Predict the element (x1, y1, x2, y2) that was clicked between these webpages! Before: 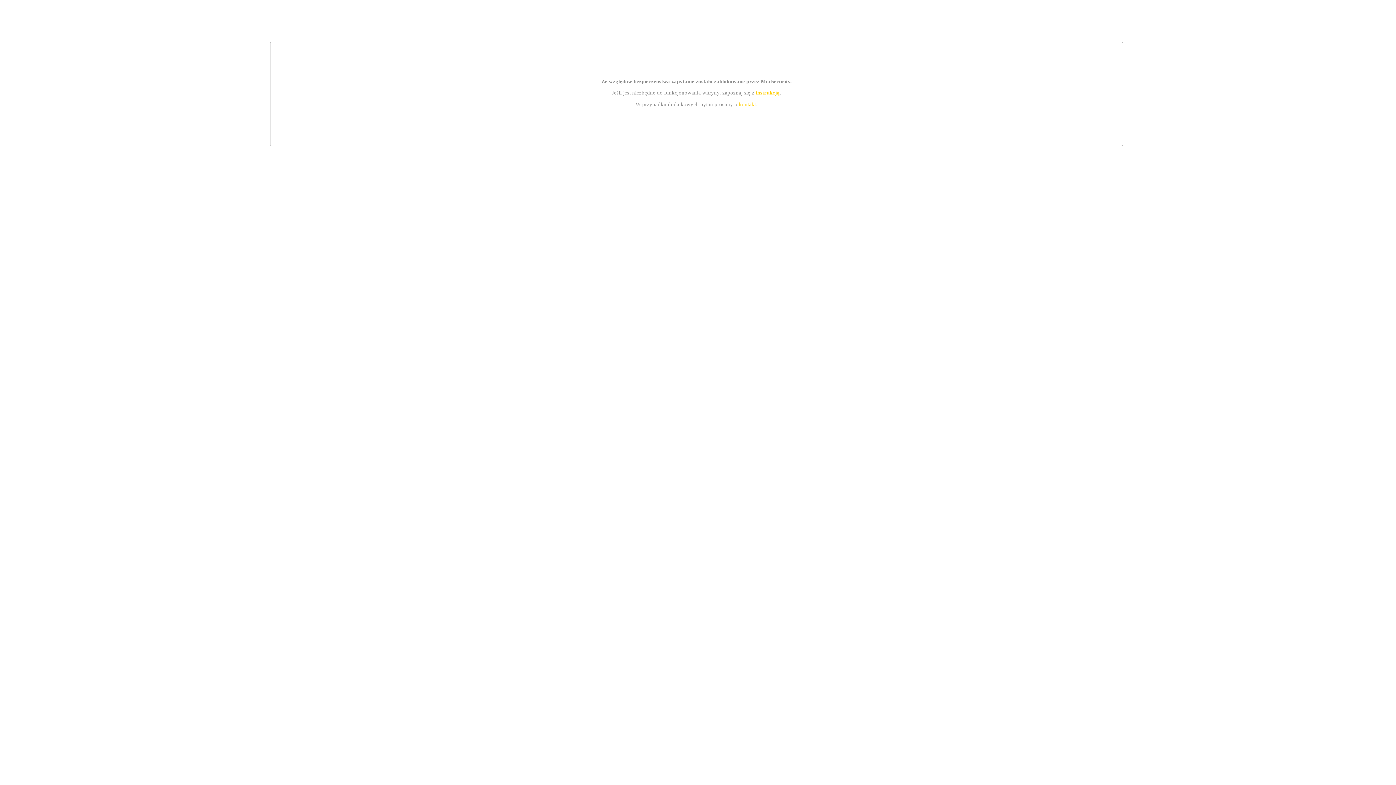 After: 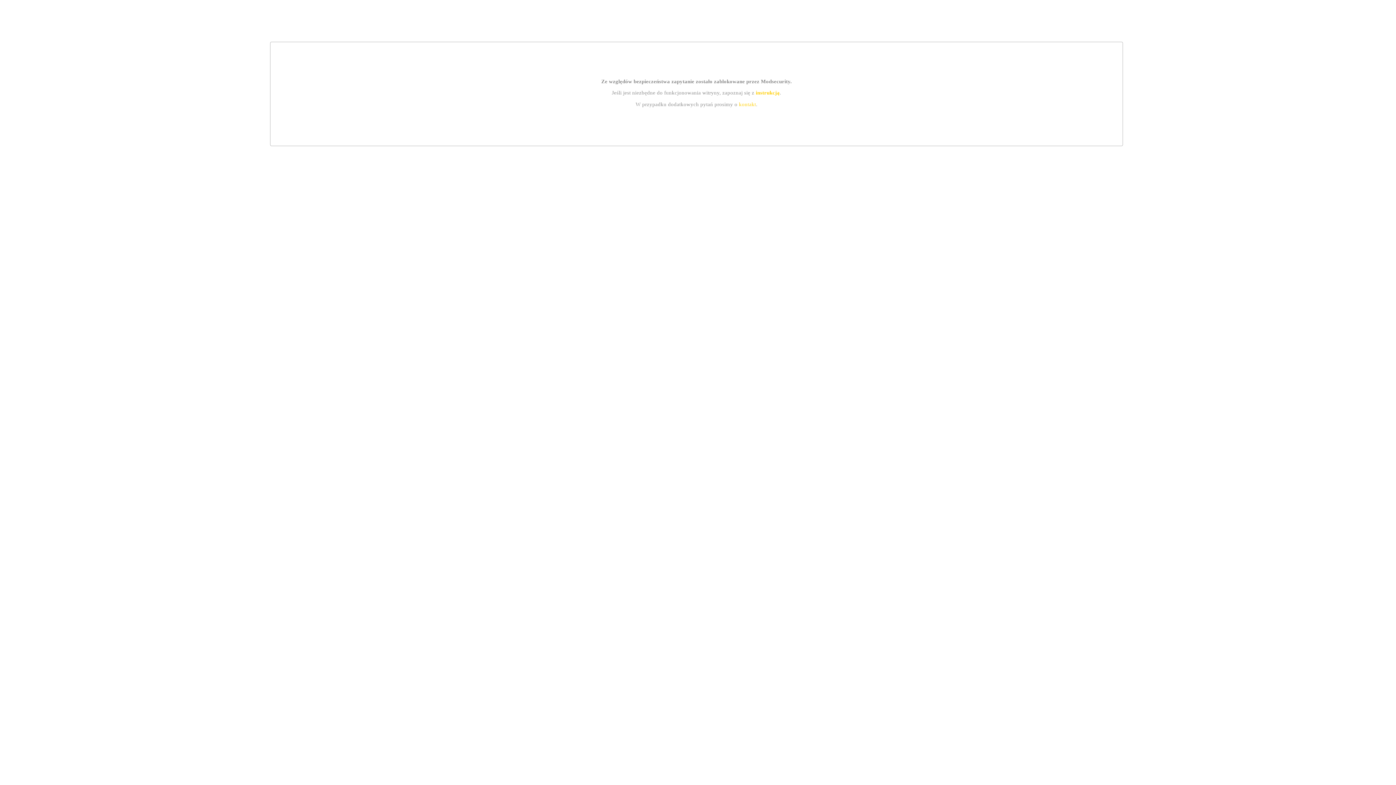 Action: label: instrukcją bbox: (755, 89, 779, 95)